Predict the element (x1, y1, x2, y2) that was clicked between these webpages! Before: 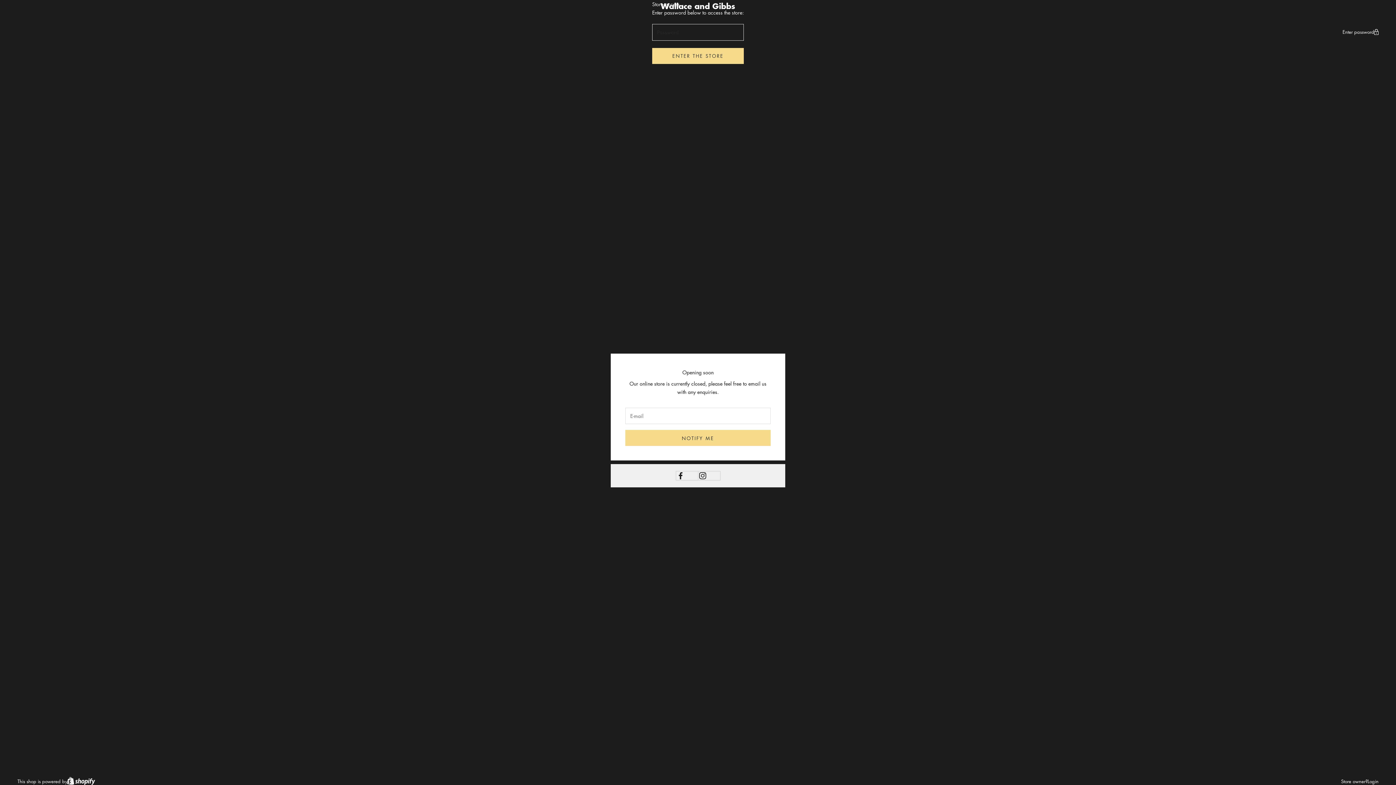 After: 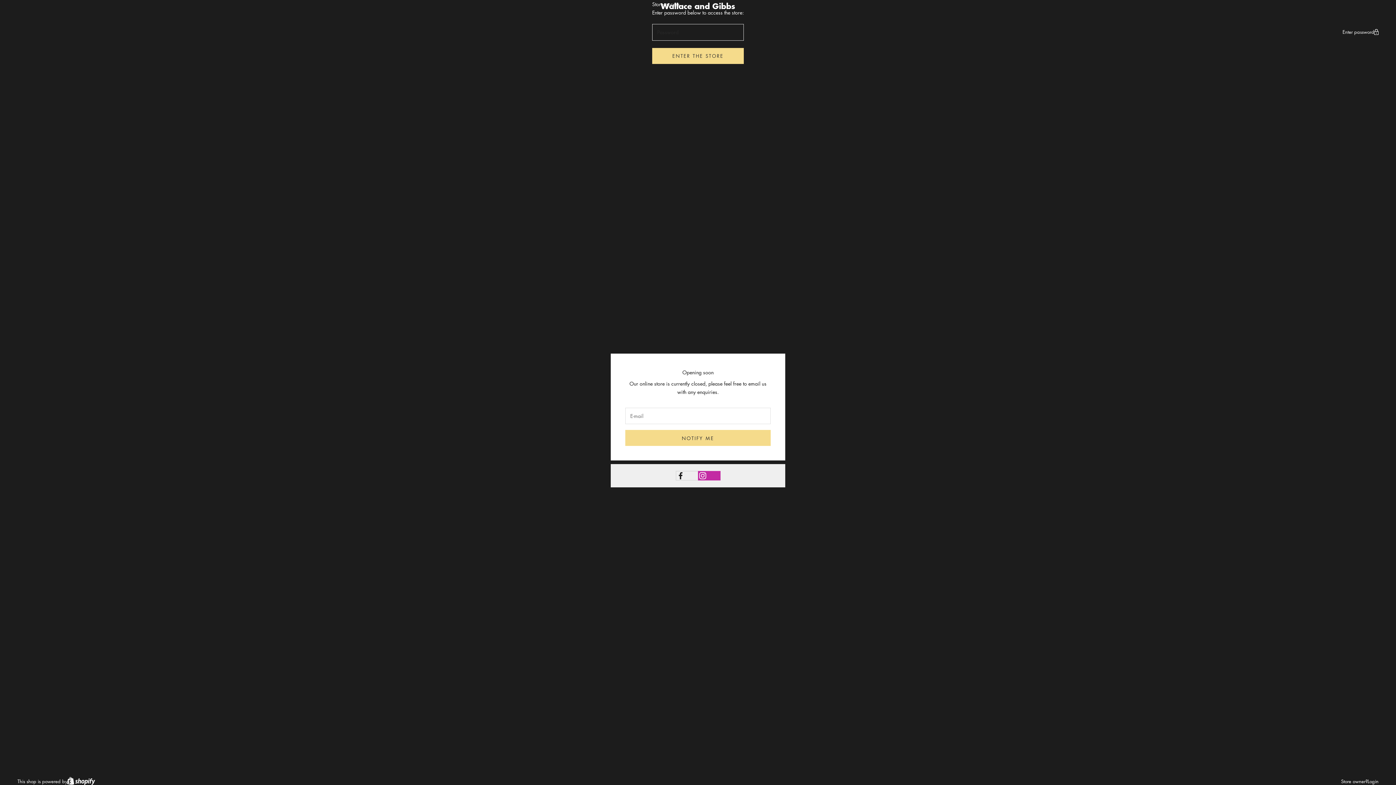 Action: label: Follow on Instagram bbox: (698, 471, 720, 480)